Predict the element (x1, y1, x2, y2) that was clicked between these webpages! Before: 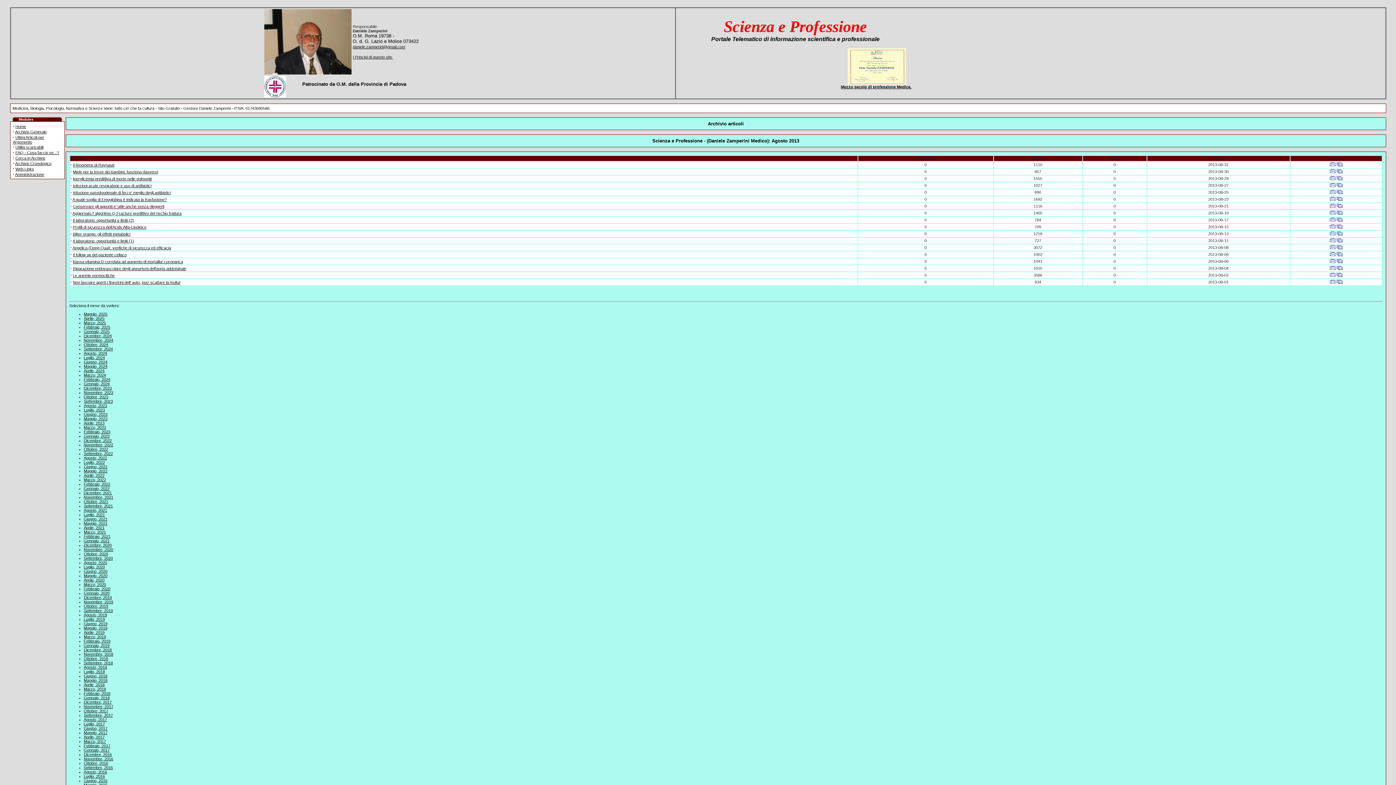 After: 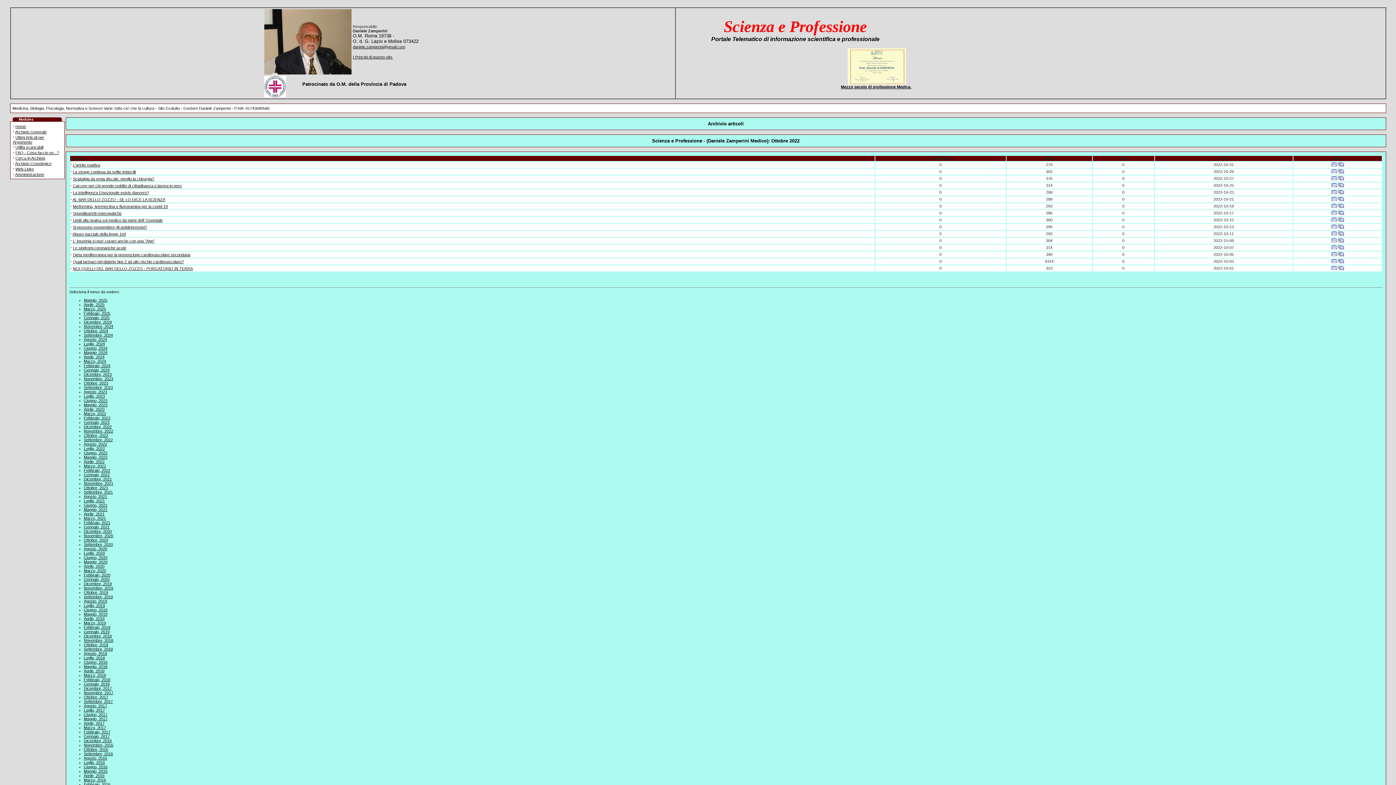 Action: label: Ottobre, 2022 bbox: (83, 447, 108, 451)